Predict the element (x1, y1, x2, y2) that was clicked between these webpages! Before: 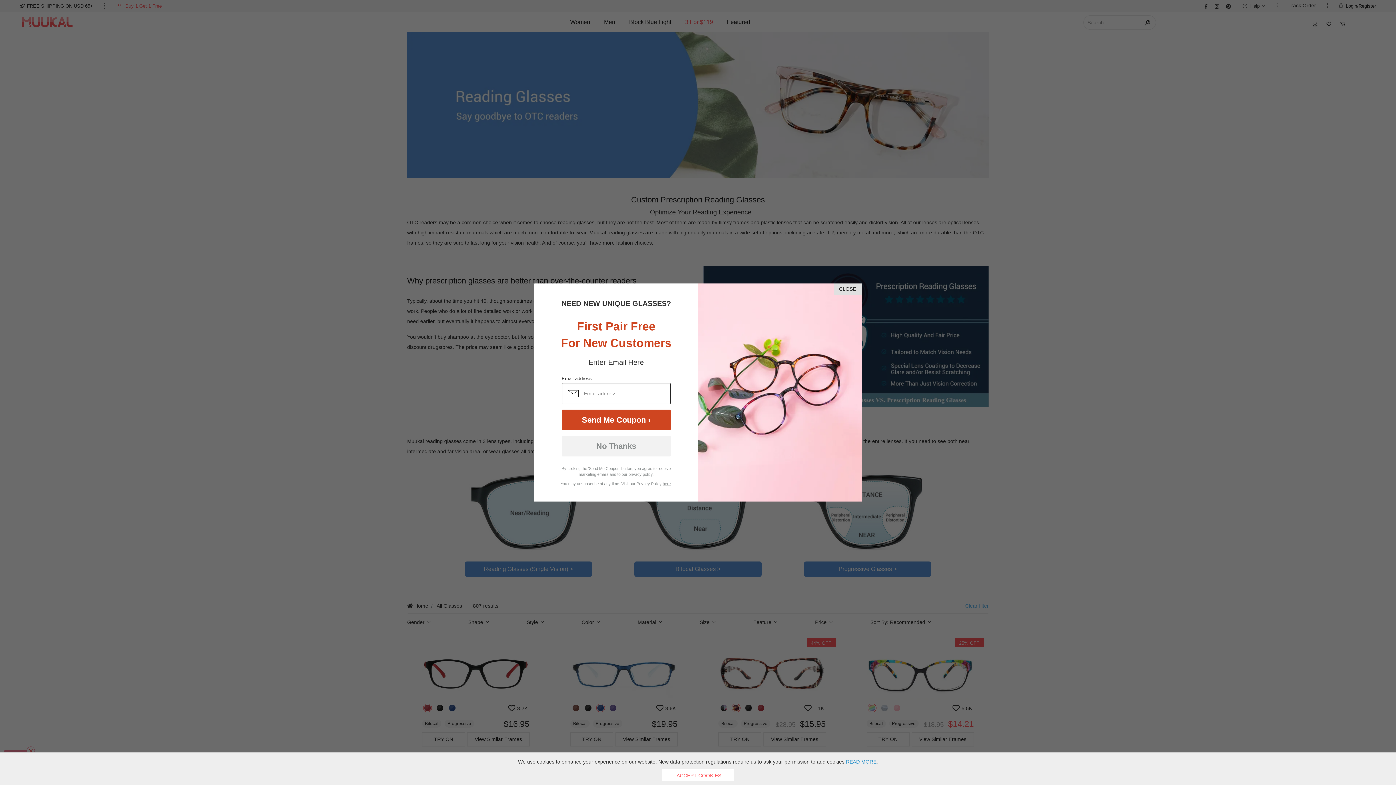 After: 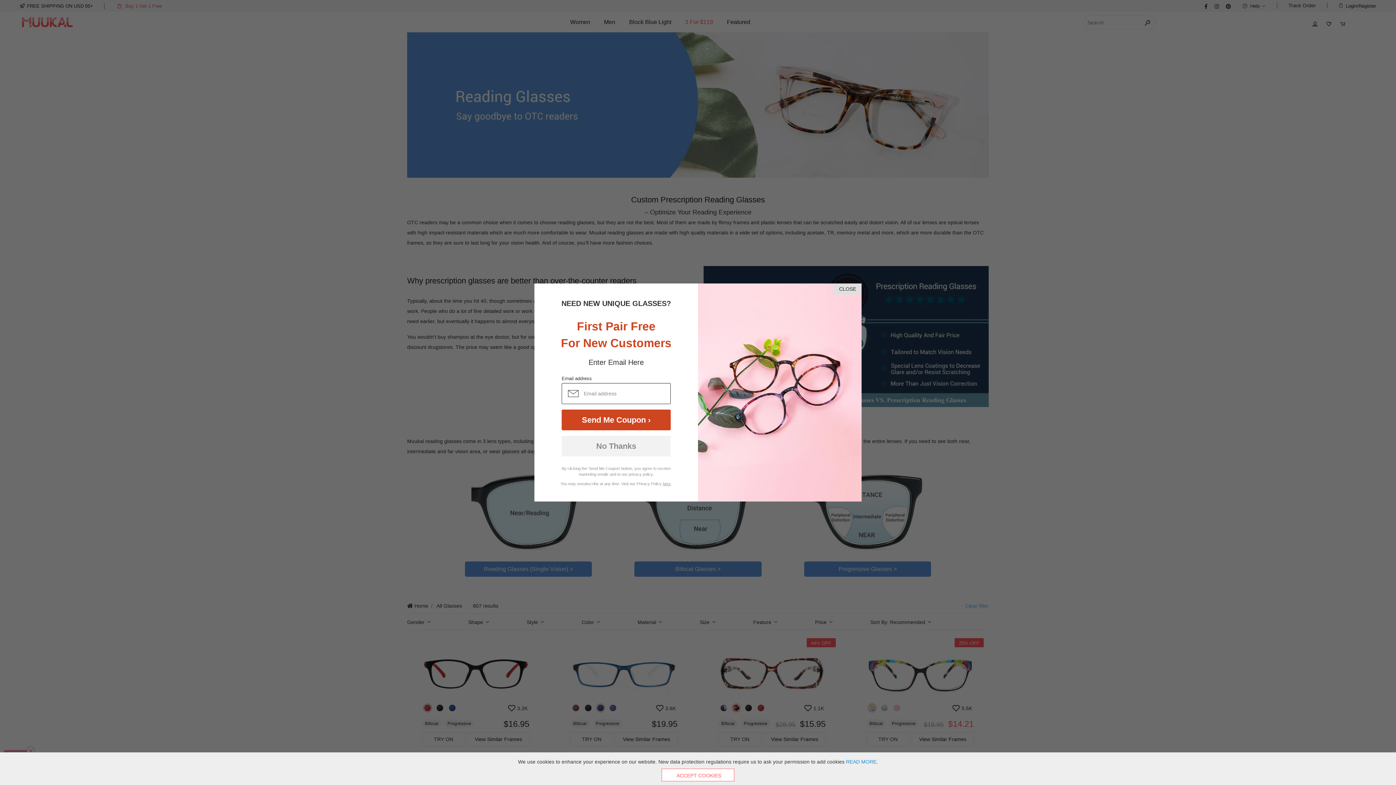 Action: bbox: (662, 481, 670, 486) label: here